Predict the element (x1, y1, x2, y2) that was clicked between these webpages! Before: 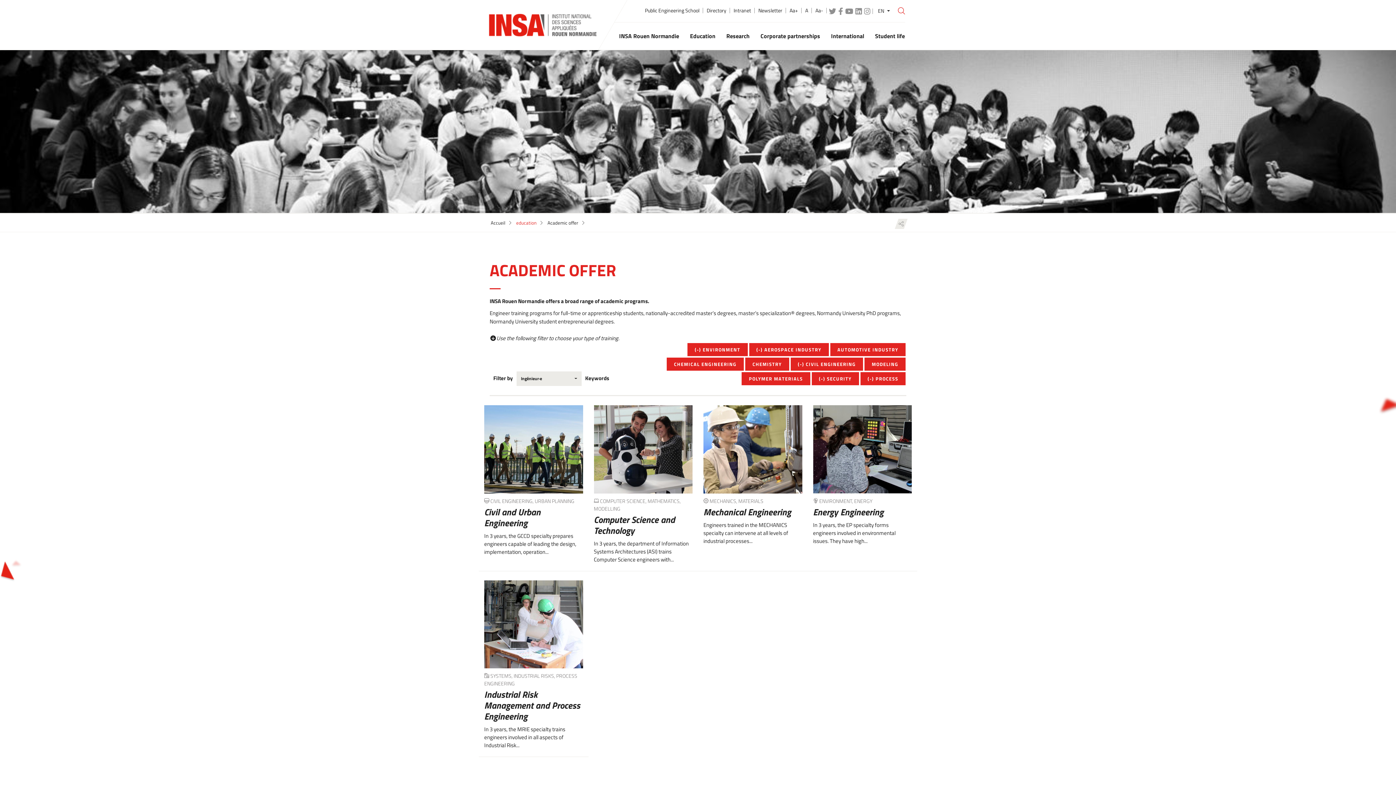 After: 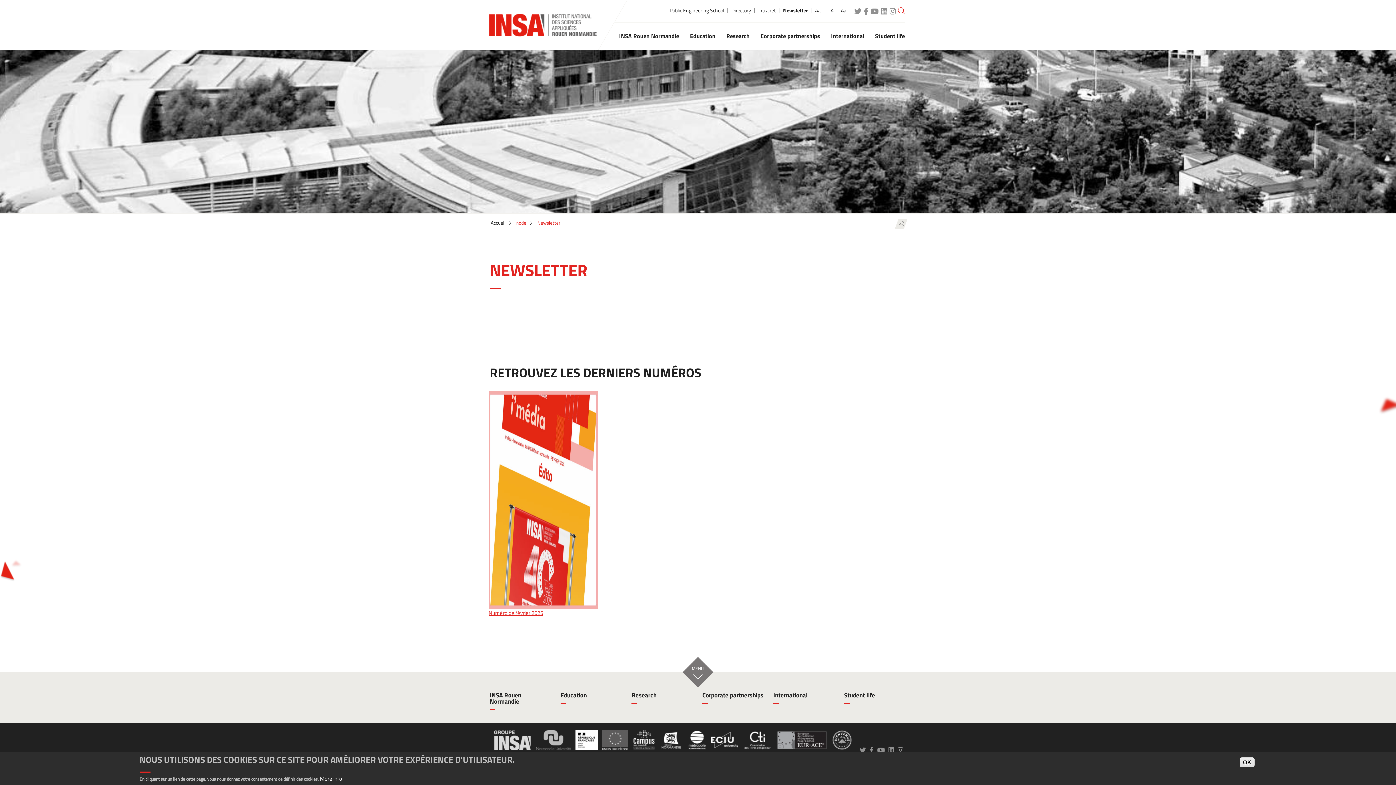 Action: label: Newsletter bbox: (758, 8, 782, 13)